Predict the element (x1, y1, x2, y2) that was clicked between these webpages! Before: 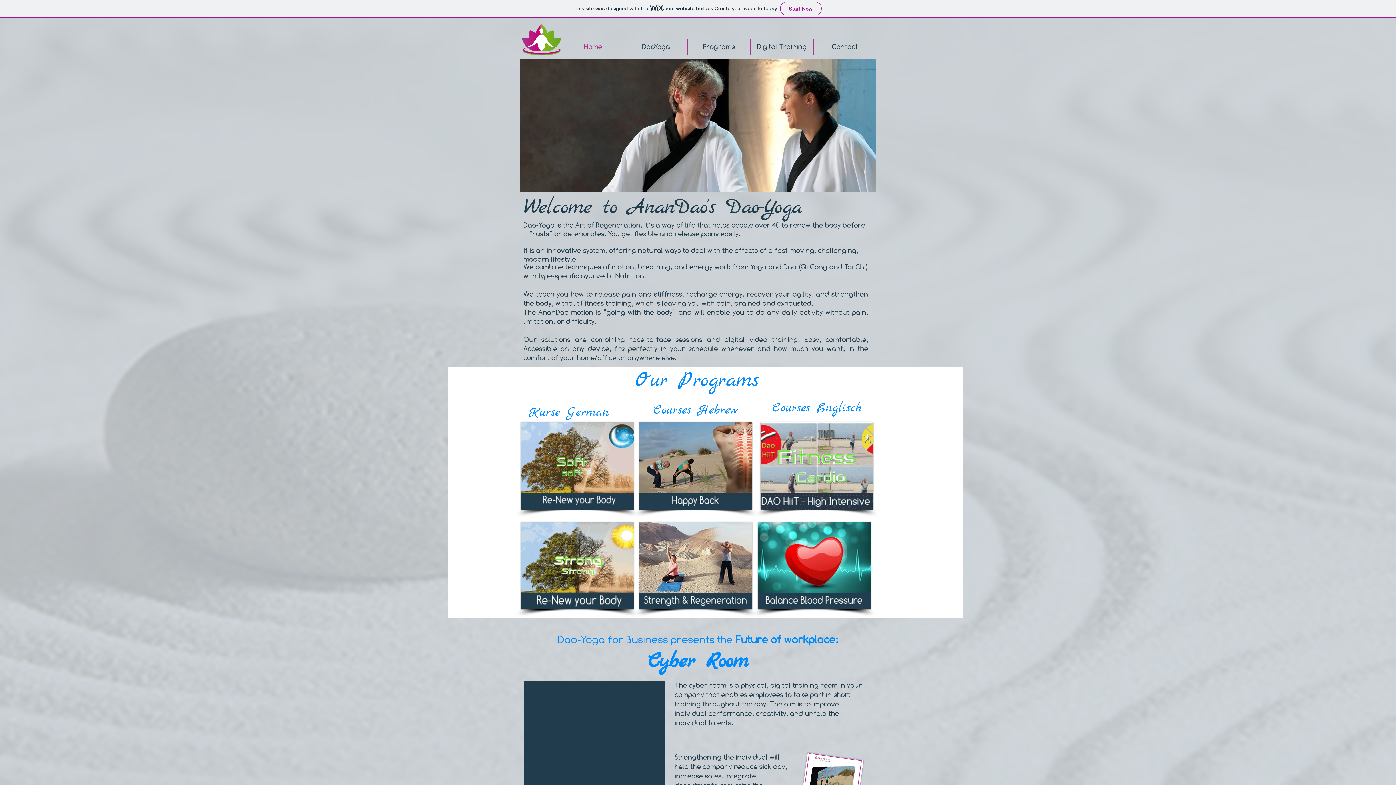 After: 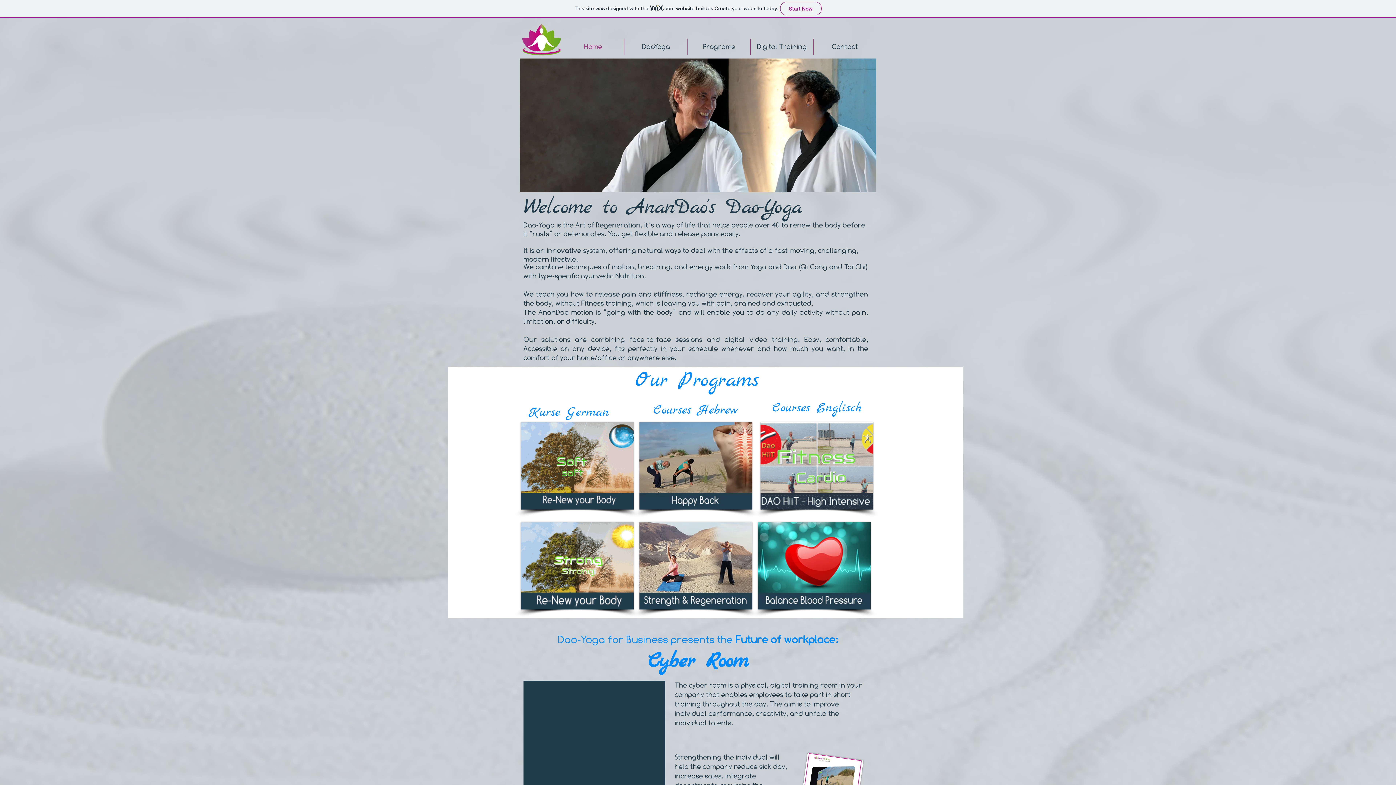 Action: bbox: (760, 422, 873, 509)